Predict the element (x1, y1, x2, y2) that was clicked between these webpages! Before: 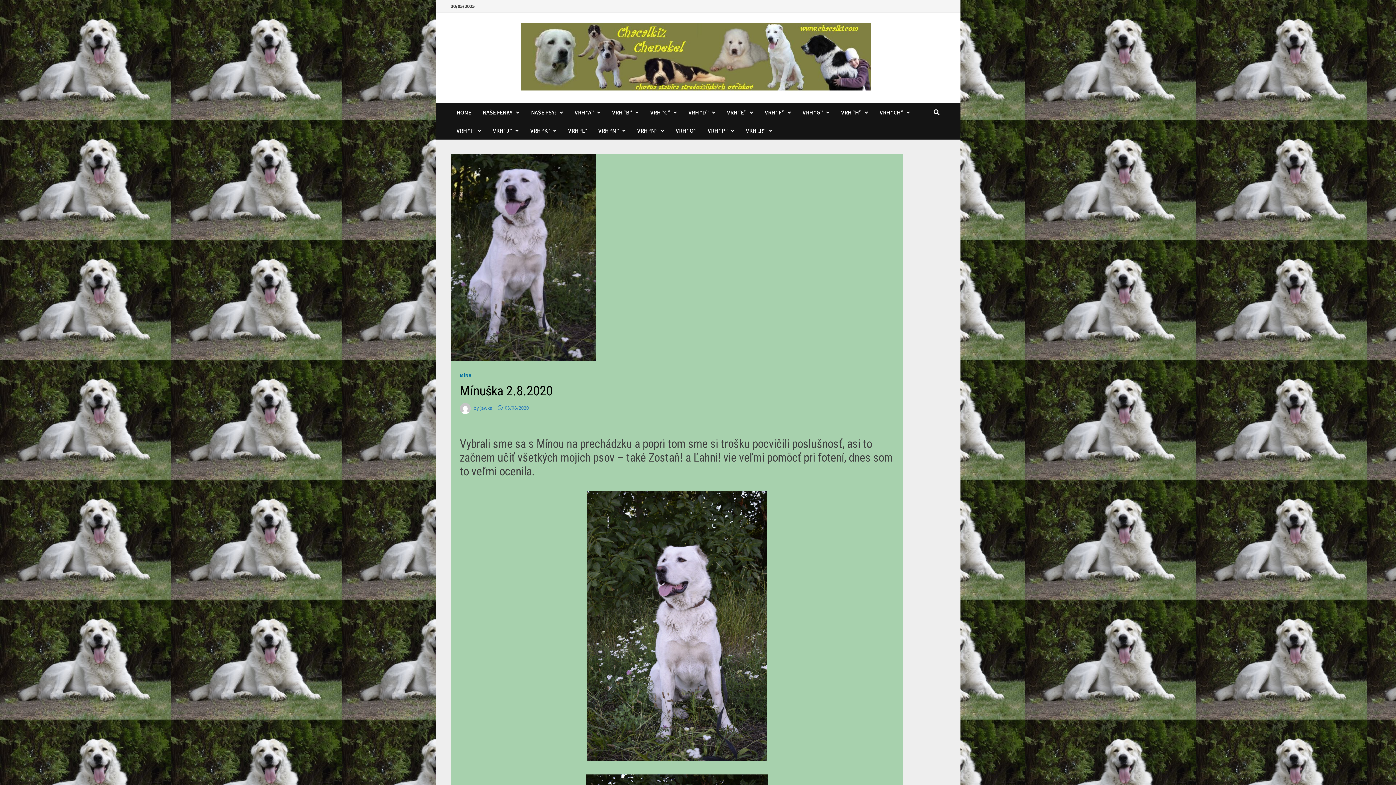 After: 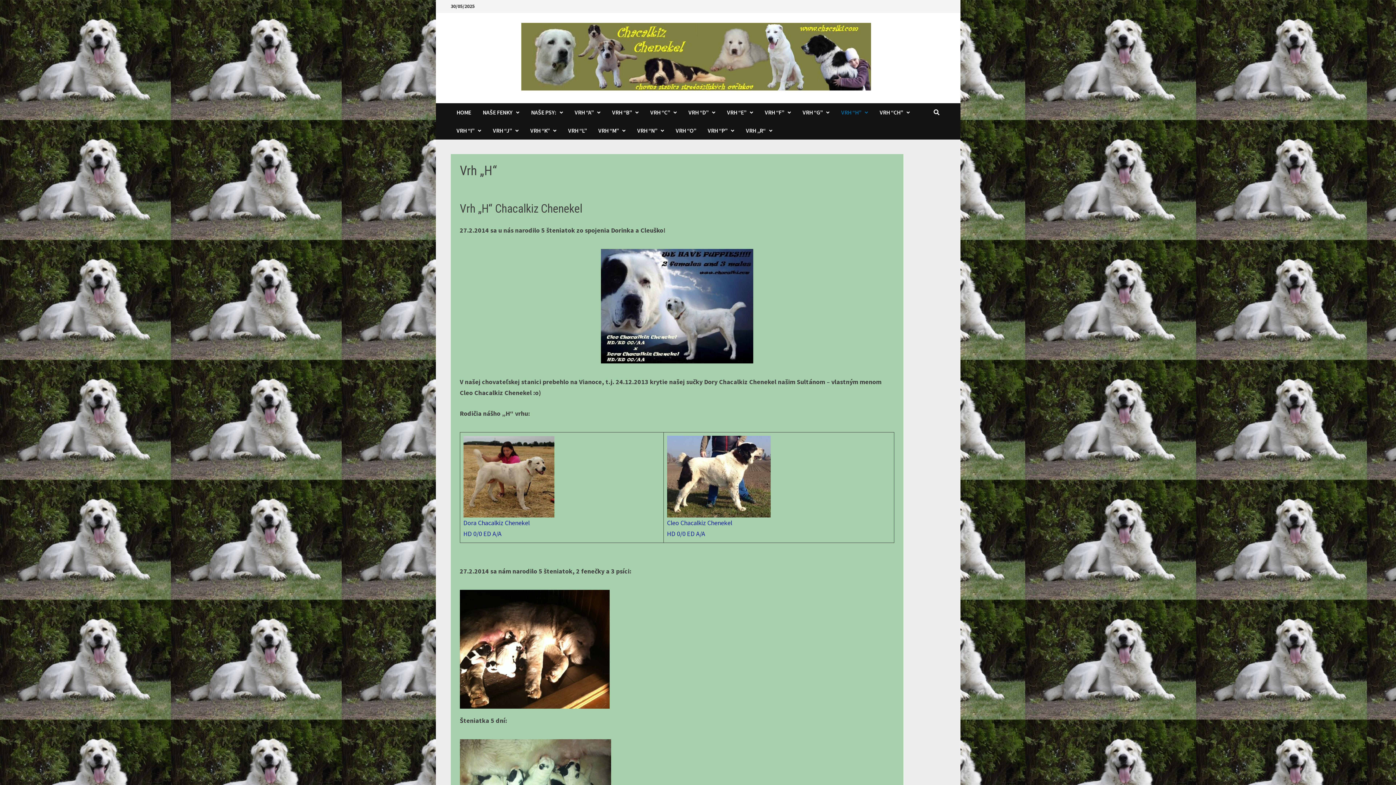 Action: label: VRH “H” bbox: (835, 103, 874, 121)